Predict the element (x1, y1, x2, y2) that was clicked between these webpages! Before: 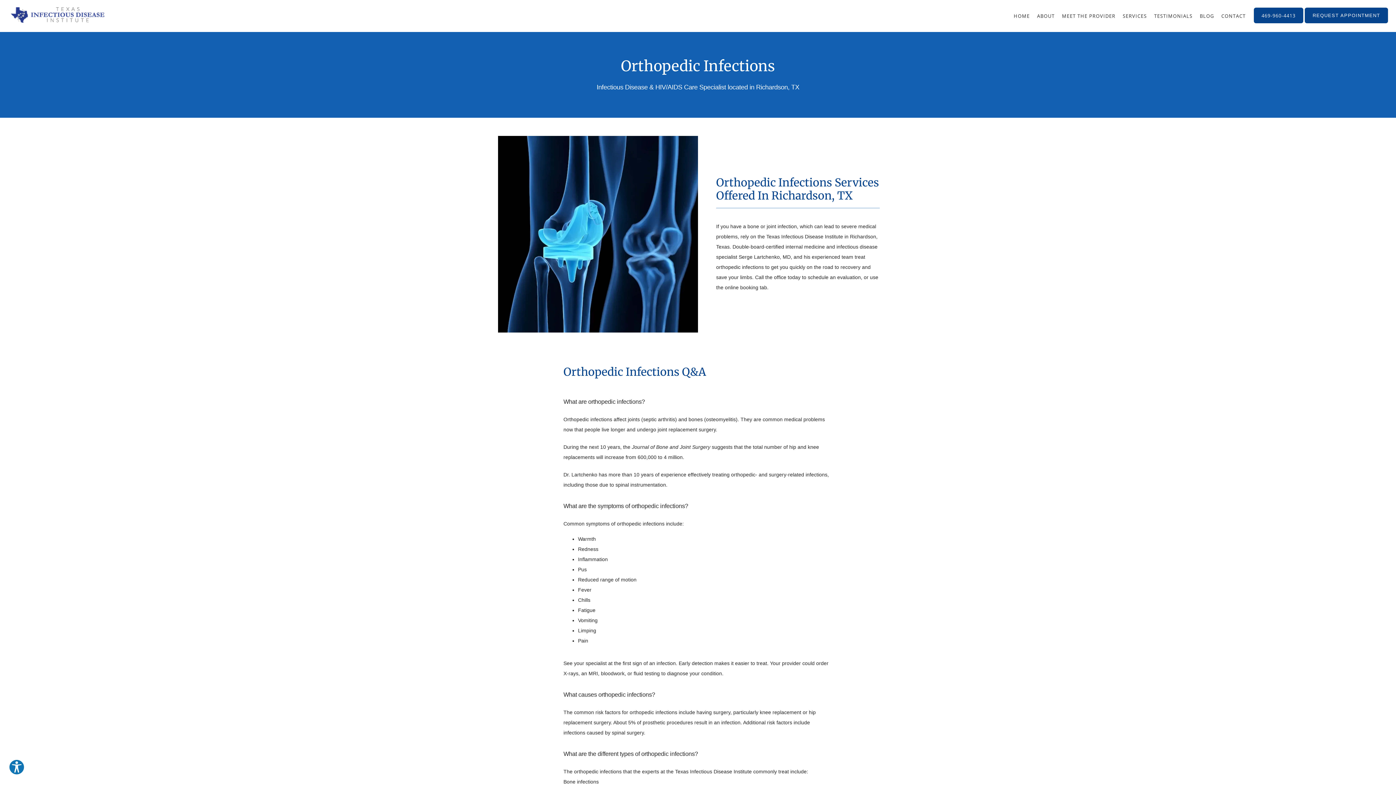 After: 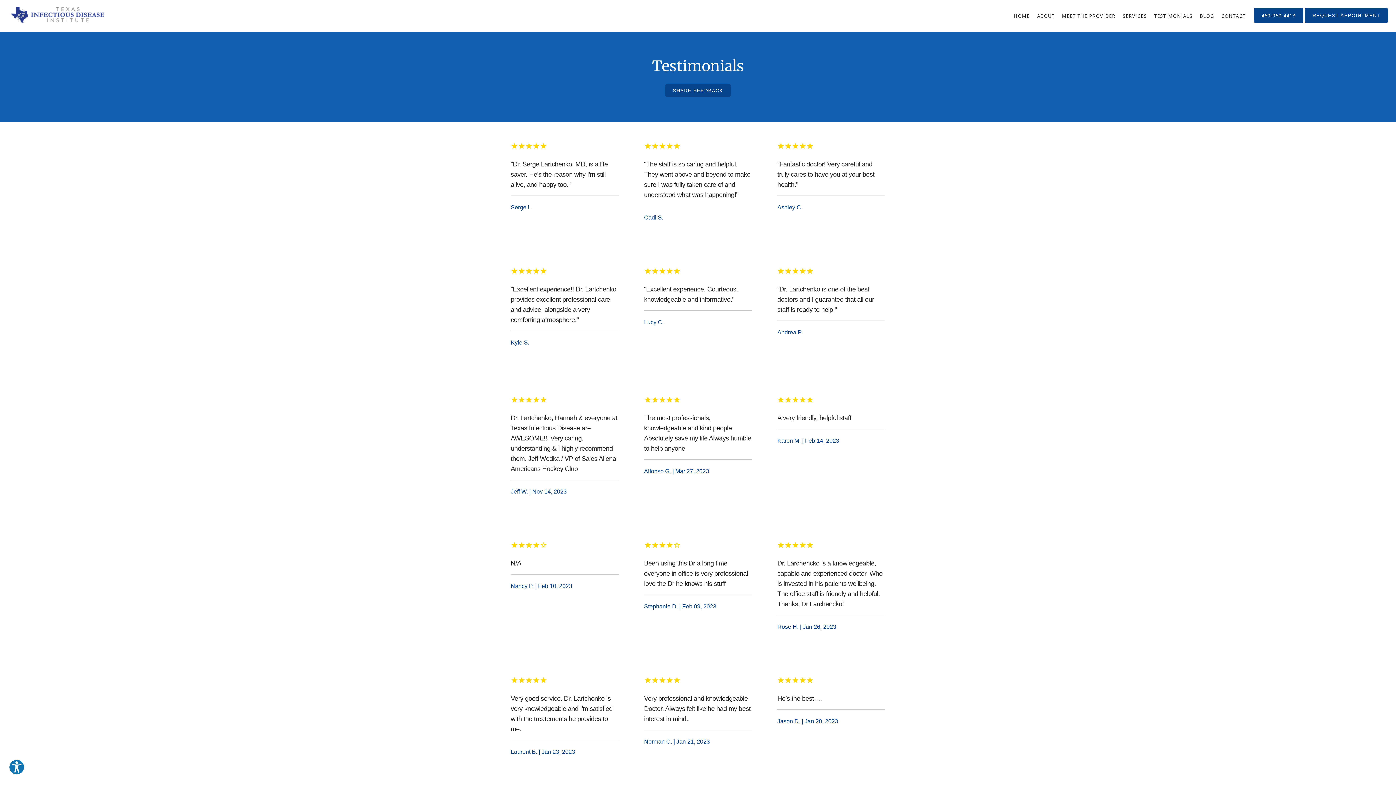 Action: label: TESTIMONIALS bbox: (1154, 12, 1192, 19)